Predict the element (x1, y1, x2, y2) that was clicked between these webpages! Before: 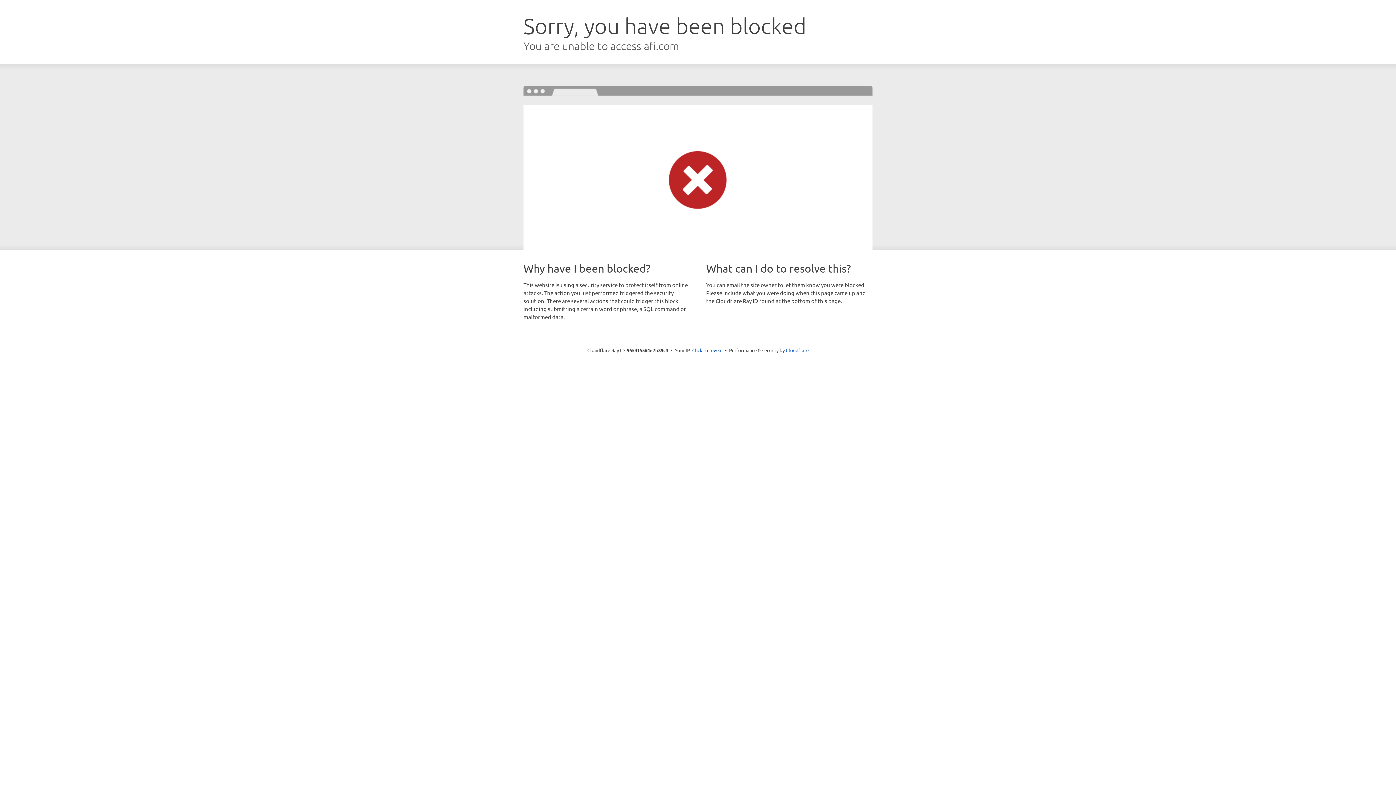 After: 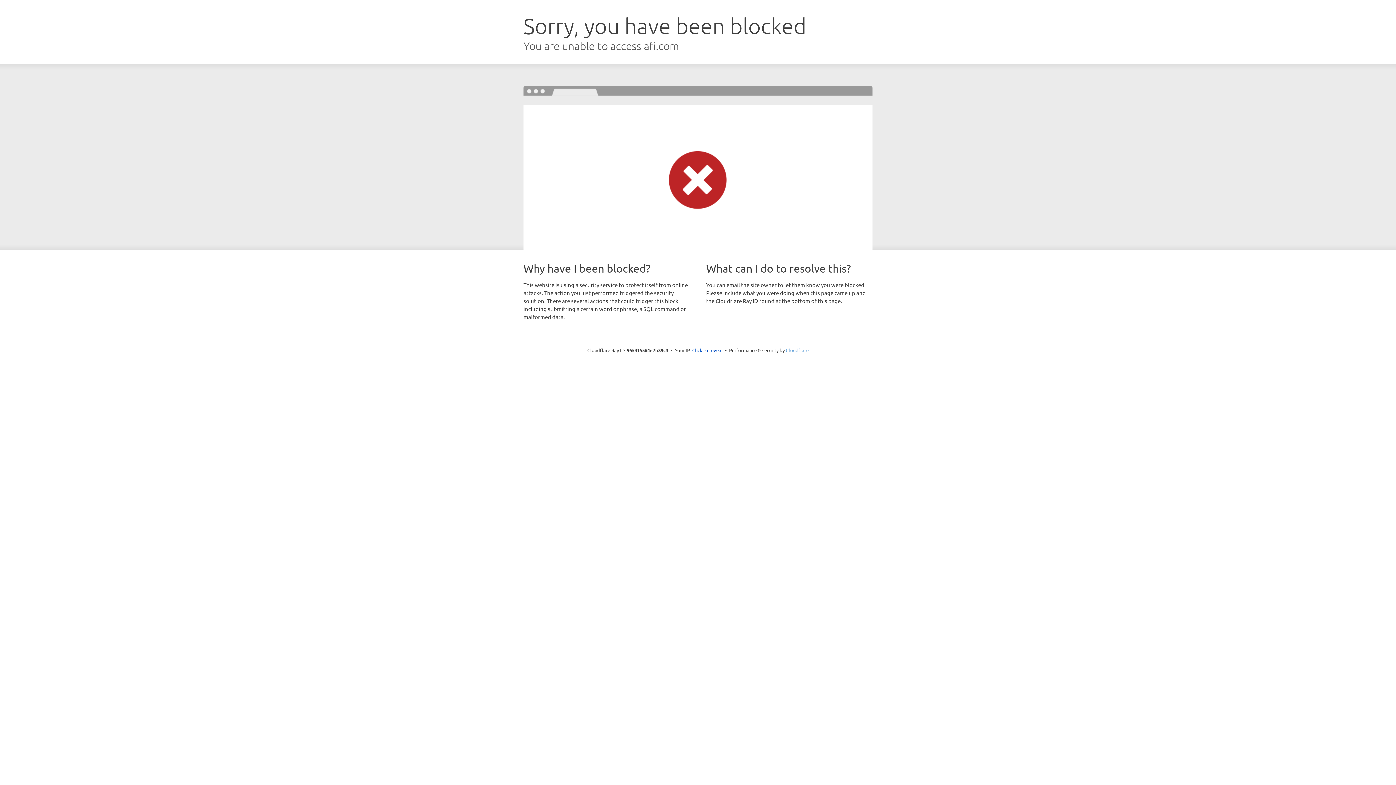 Action: label: Cloudflare bbox: (786, 347, 808, 353)